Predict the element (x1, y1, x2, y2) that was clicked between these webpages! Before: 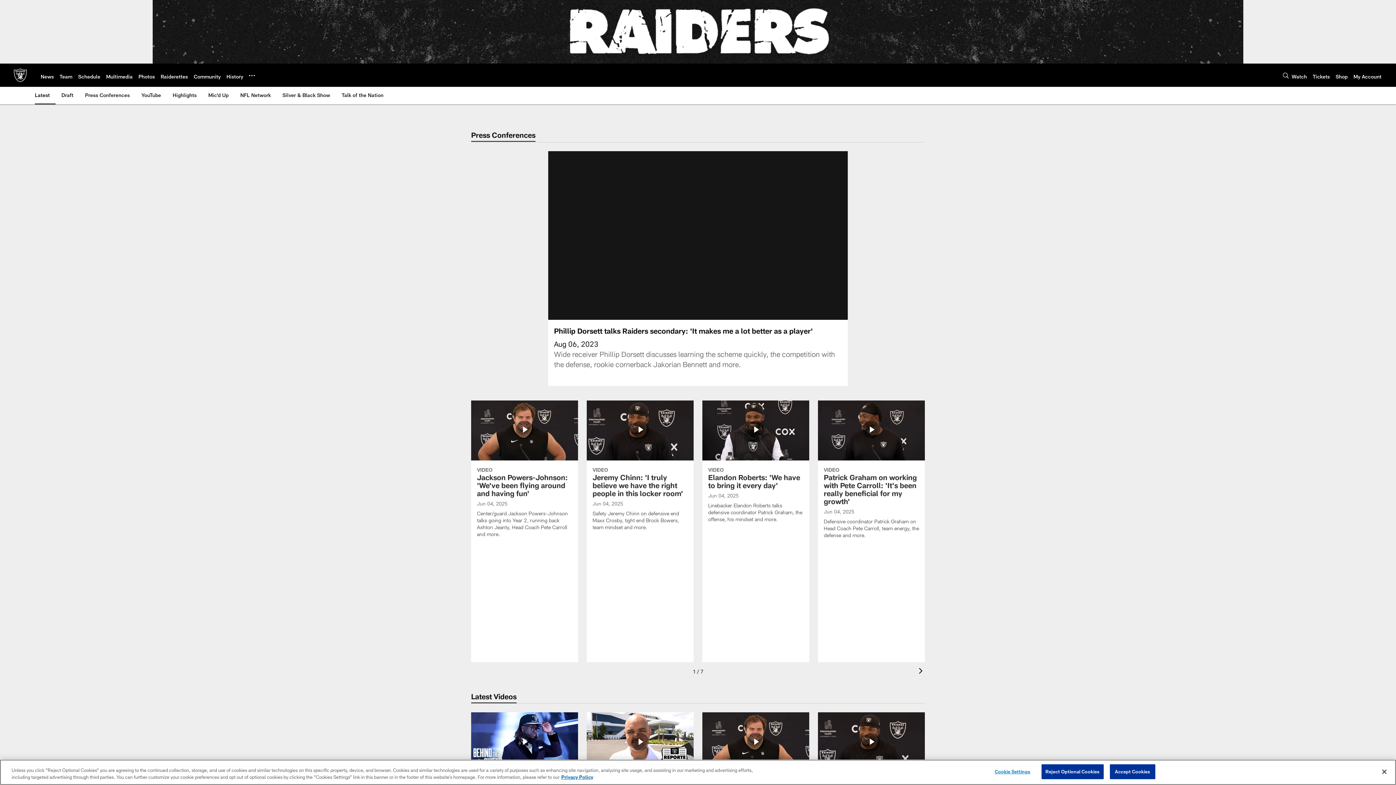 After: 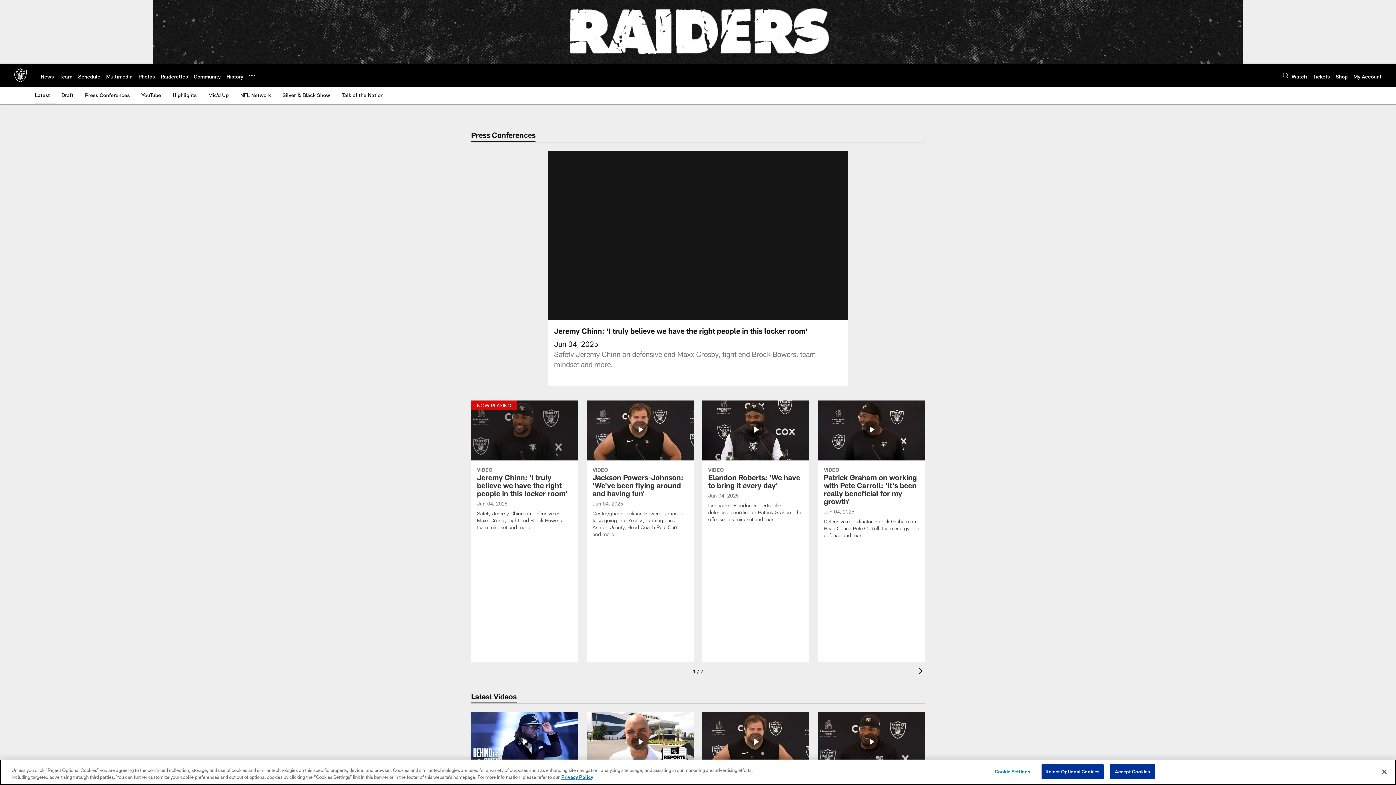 Action: bbox: (586, 400, 693, 539) label: Jeremy Chinn: ‘I truly believe we have the right people in this locker room’